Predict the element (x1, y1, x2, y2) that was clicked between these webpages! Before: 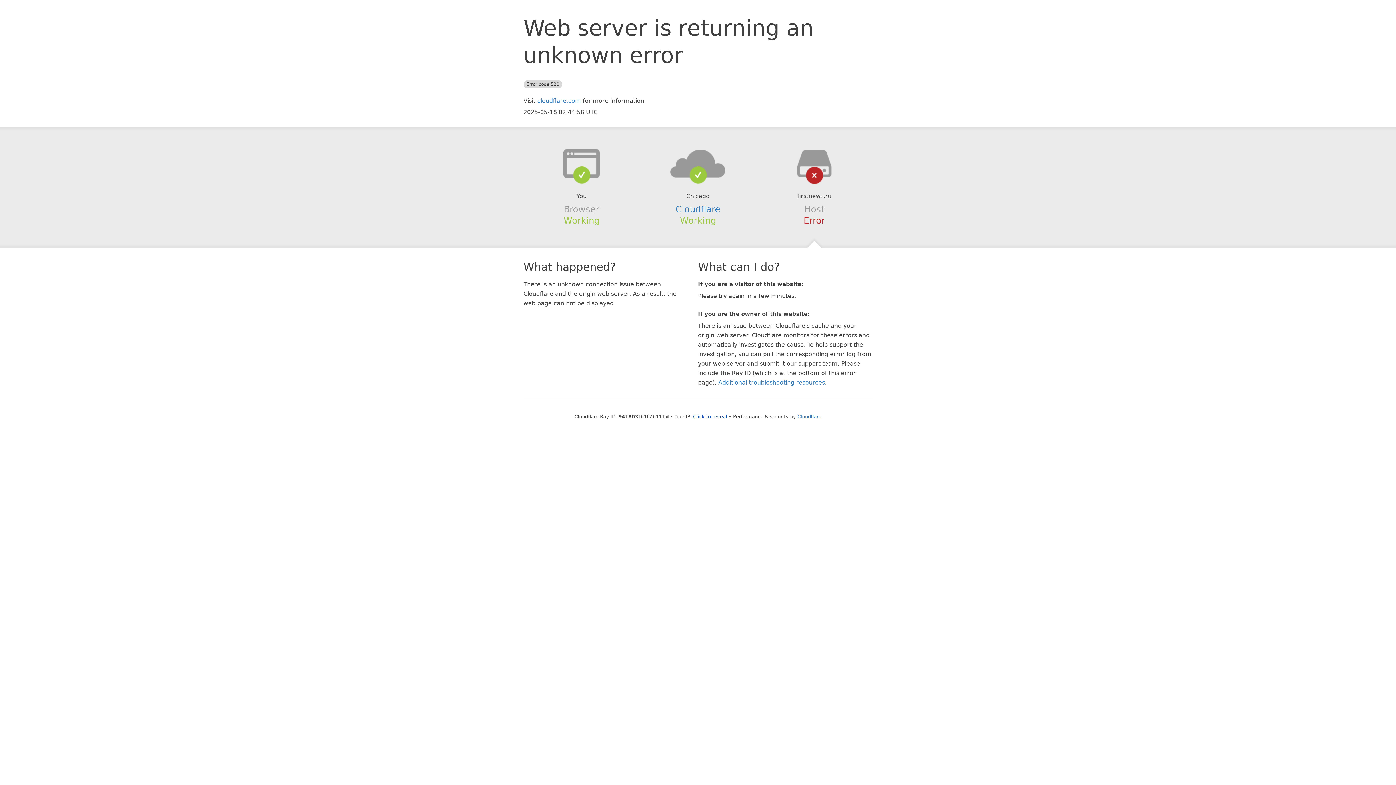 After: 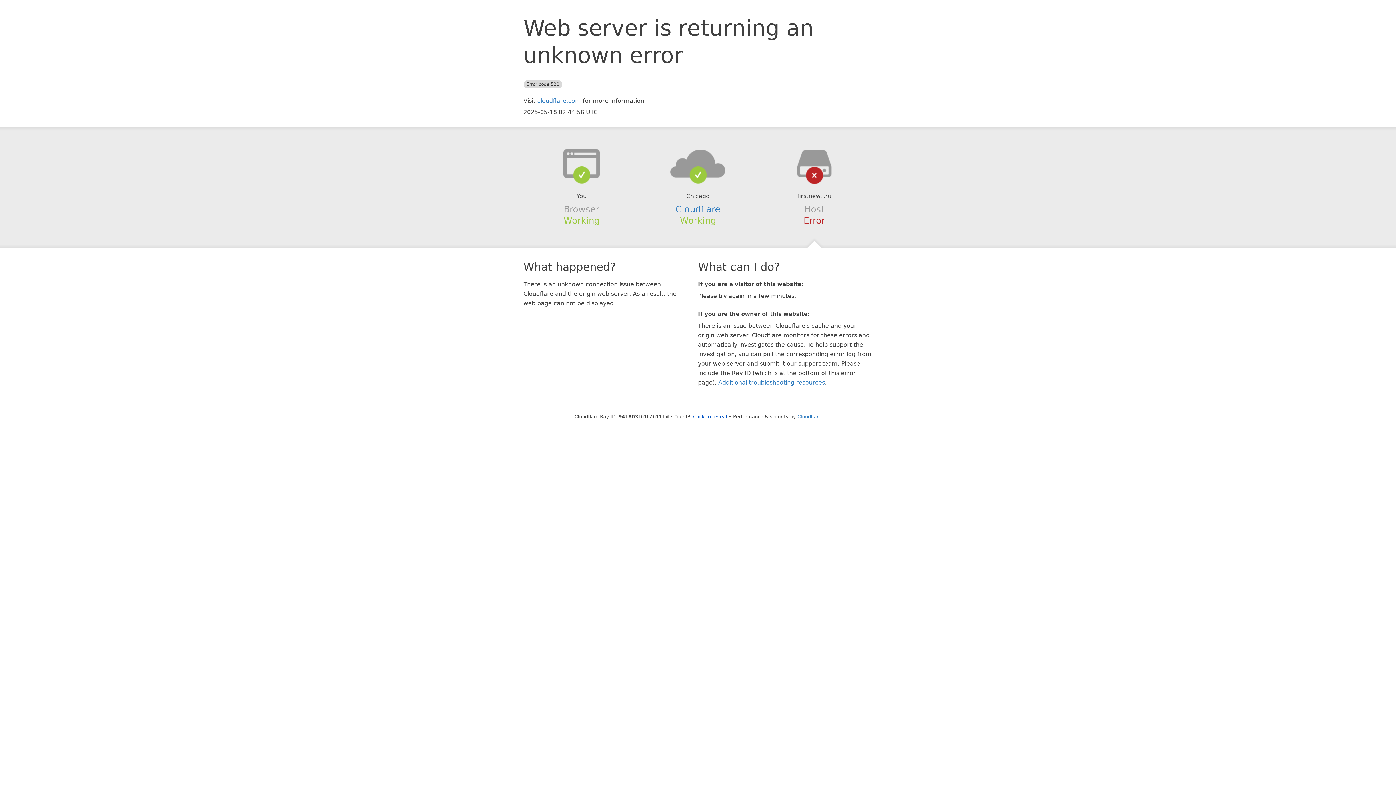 Action: bbox: (639, 148, 756, 178)